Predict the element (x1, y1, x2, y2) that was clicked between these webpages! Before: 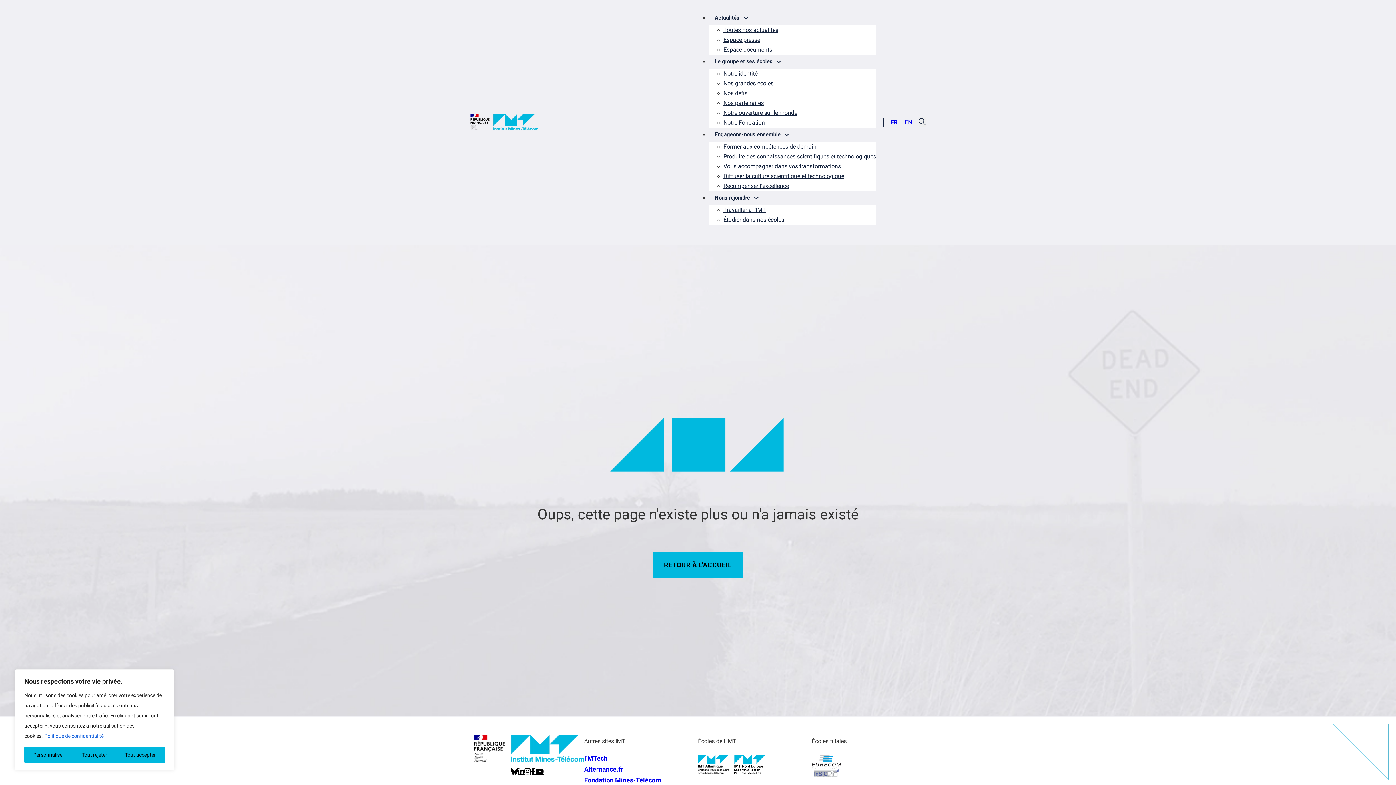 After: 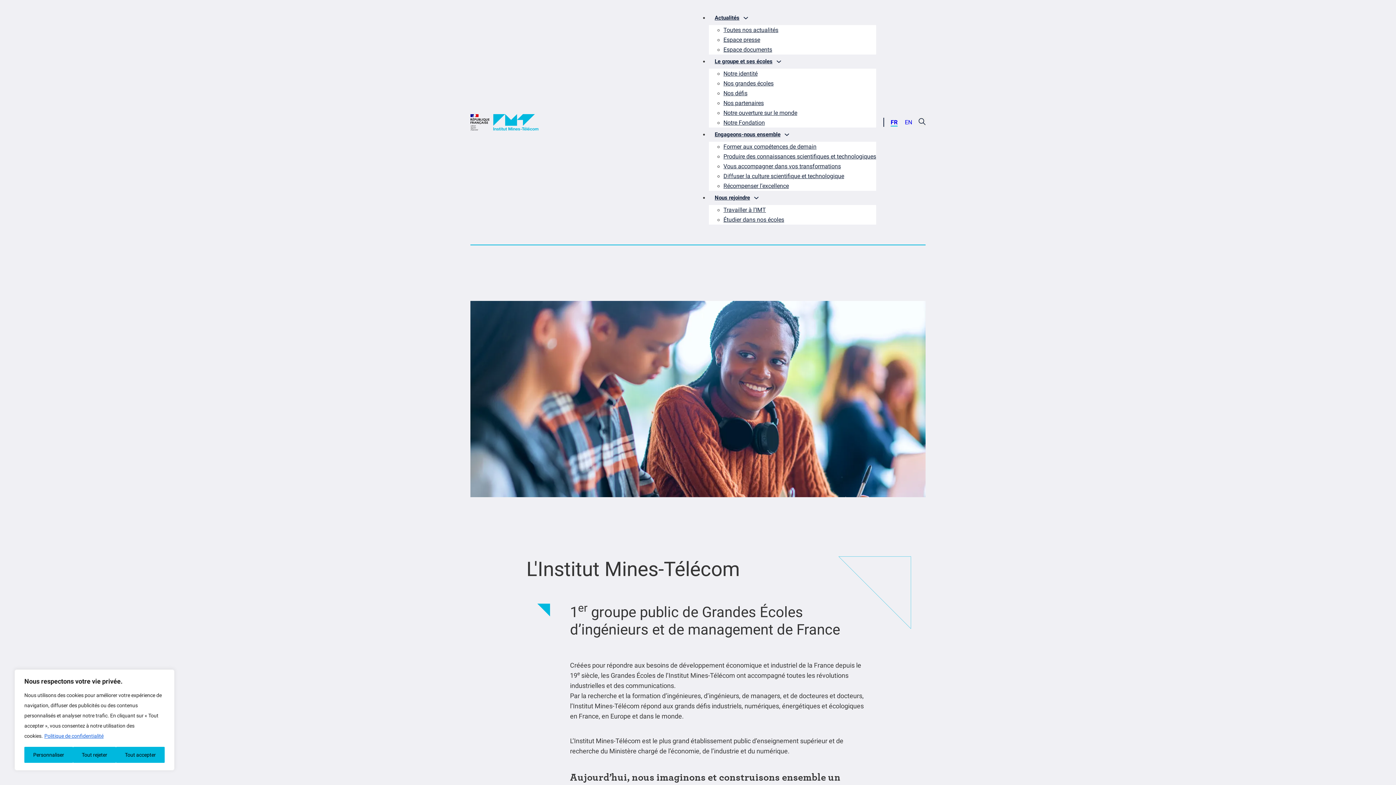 Action: bbox: (653, 552, 743, 578) label: RETOUR À L'ACCUEIL